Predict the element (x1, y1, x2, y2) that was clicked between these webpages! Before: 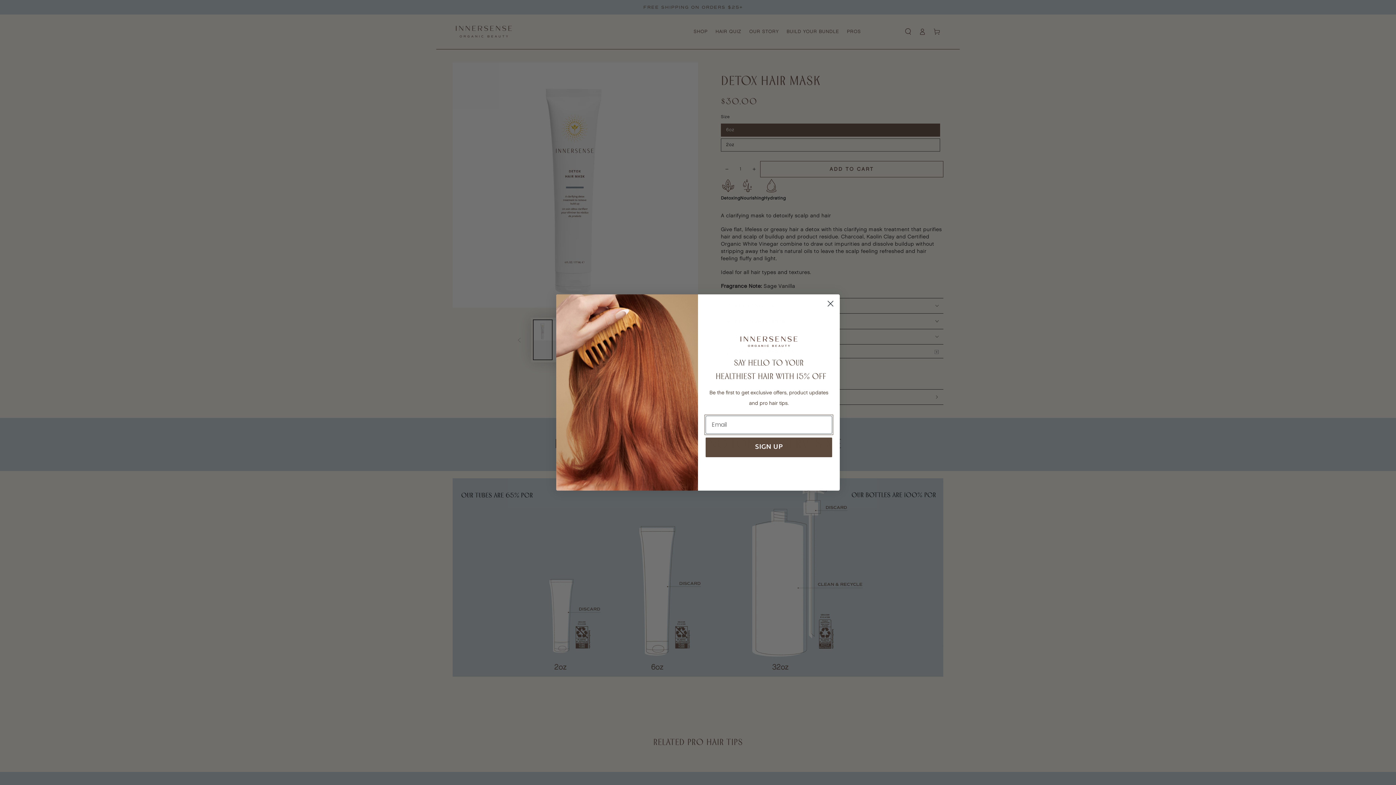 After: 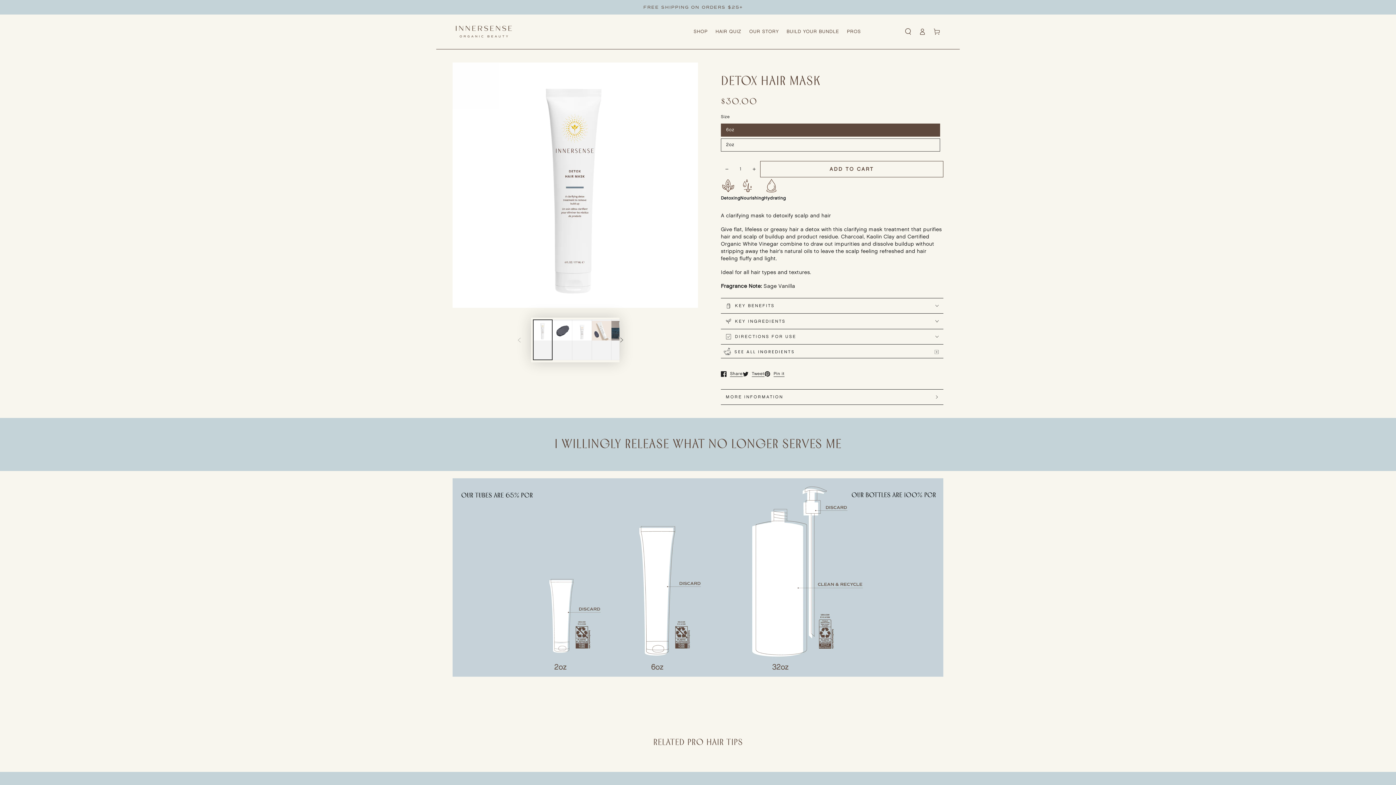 Action: label: Close dialog bbox: (824, 297, 837, 310)